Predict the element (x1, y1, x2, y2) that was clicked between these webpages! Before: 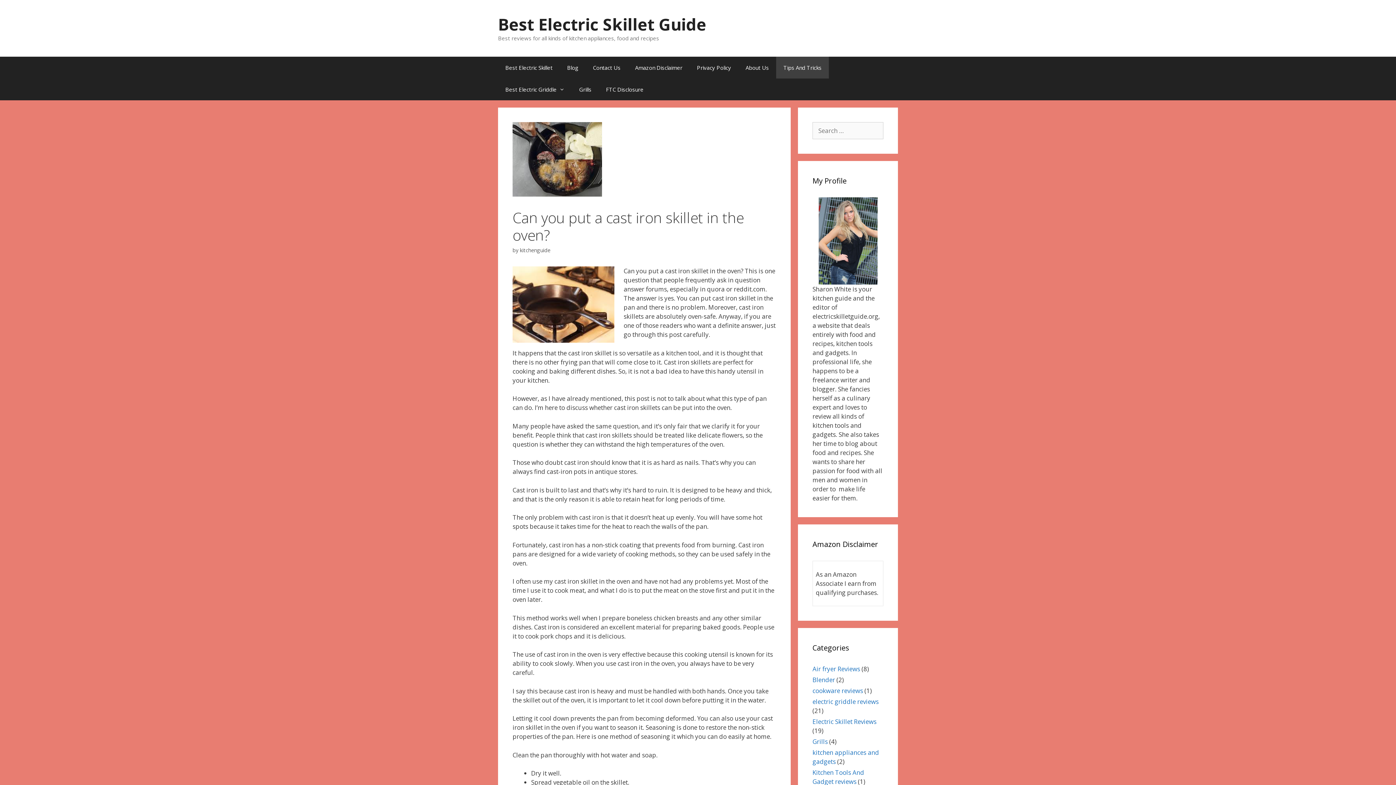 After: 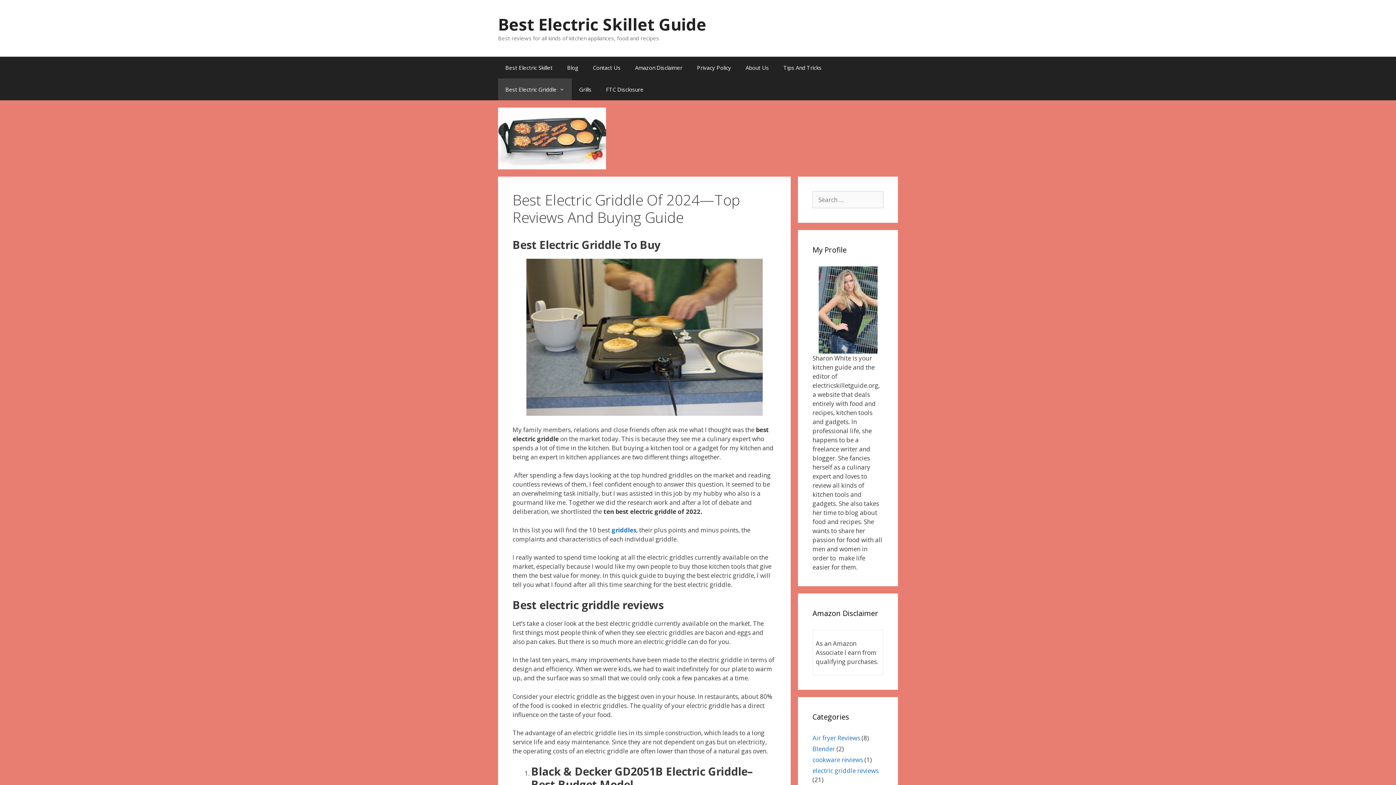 Action: bbox: (498, 78, 572, 100) label: Best Electric Griddle